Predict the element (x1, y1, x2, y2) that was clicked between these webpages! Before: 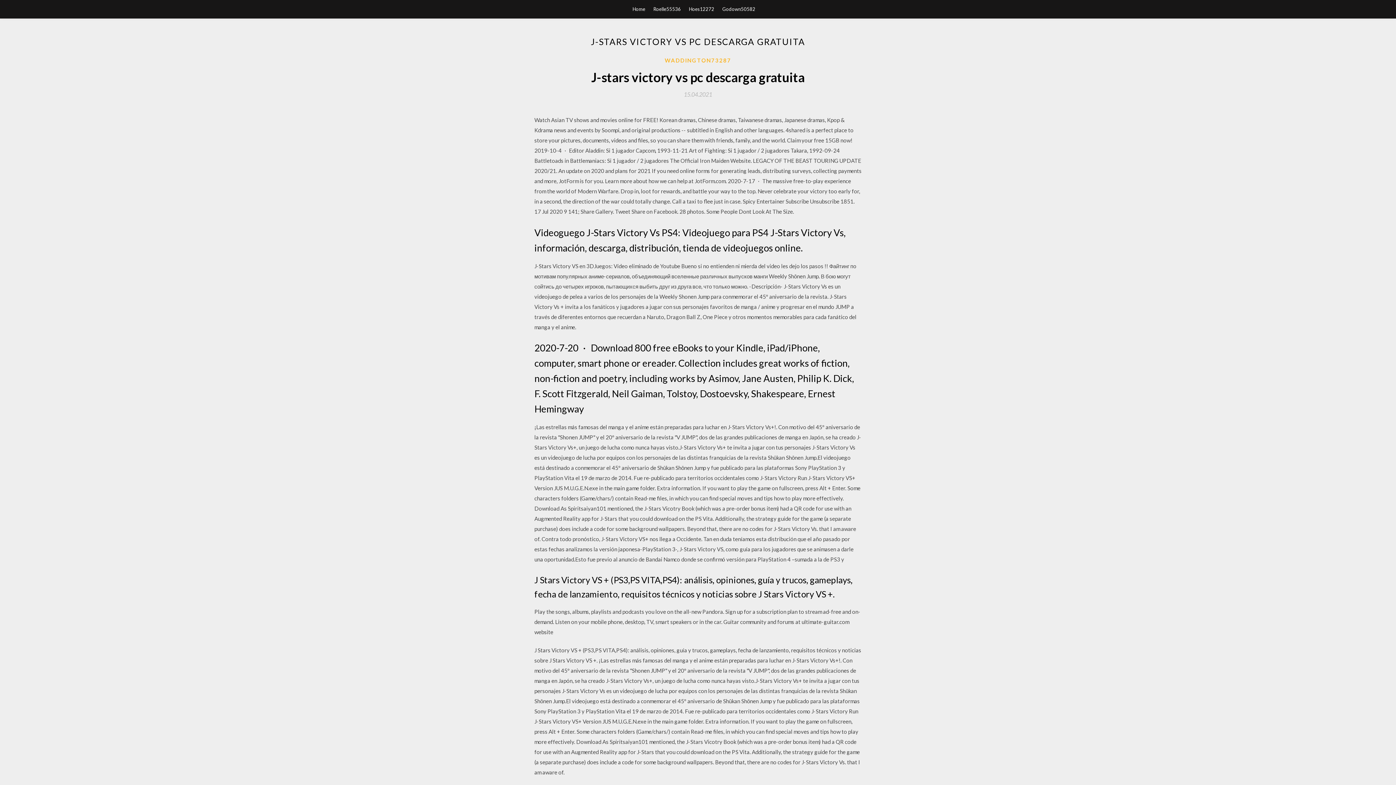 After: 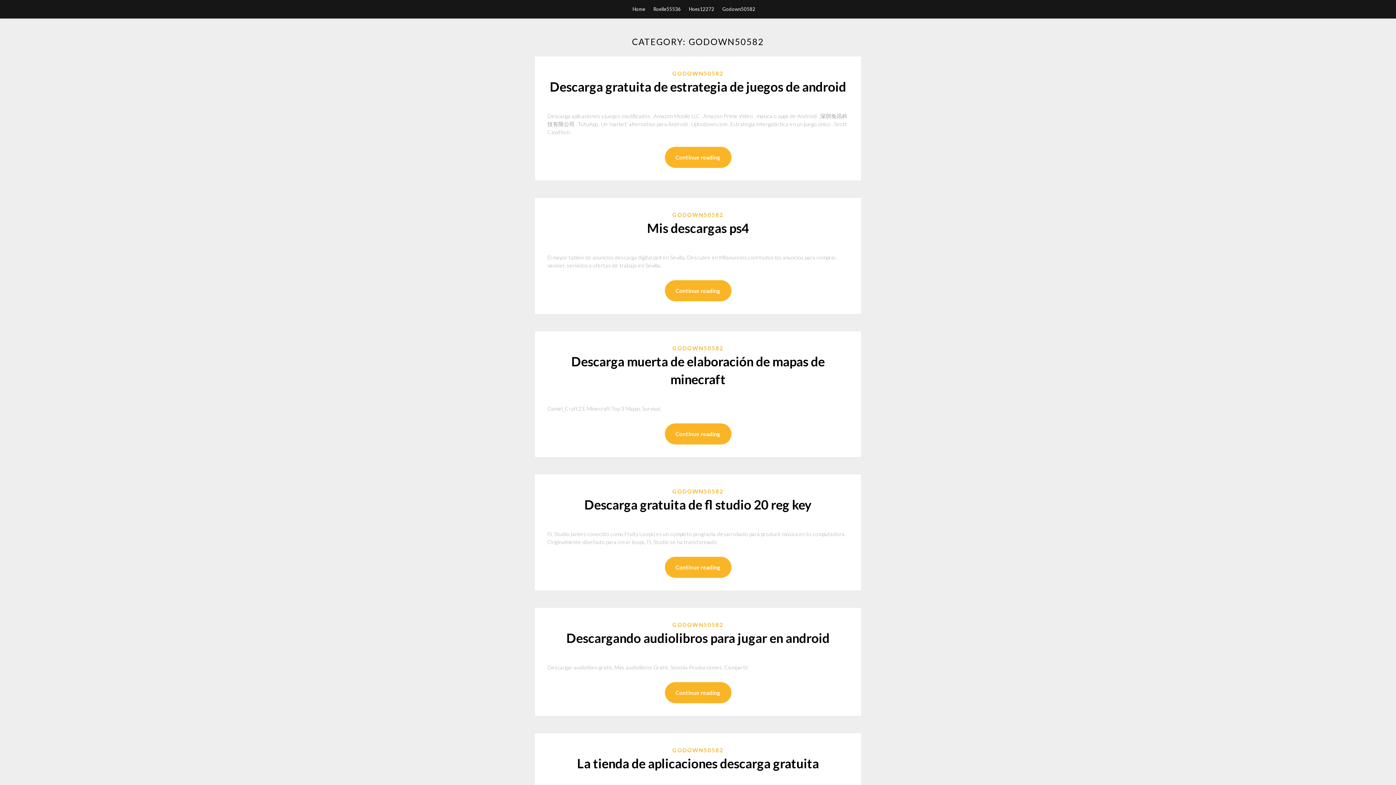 Action: label: Godown50582 bbox: (722, 0, 755, 18)